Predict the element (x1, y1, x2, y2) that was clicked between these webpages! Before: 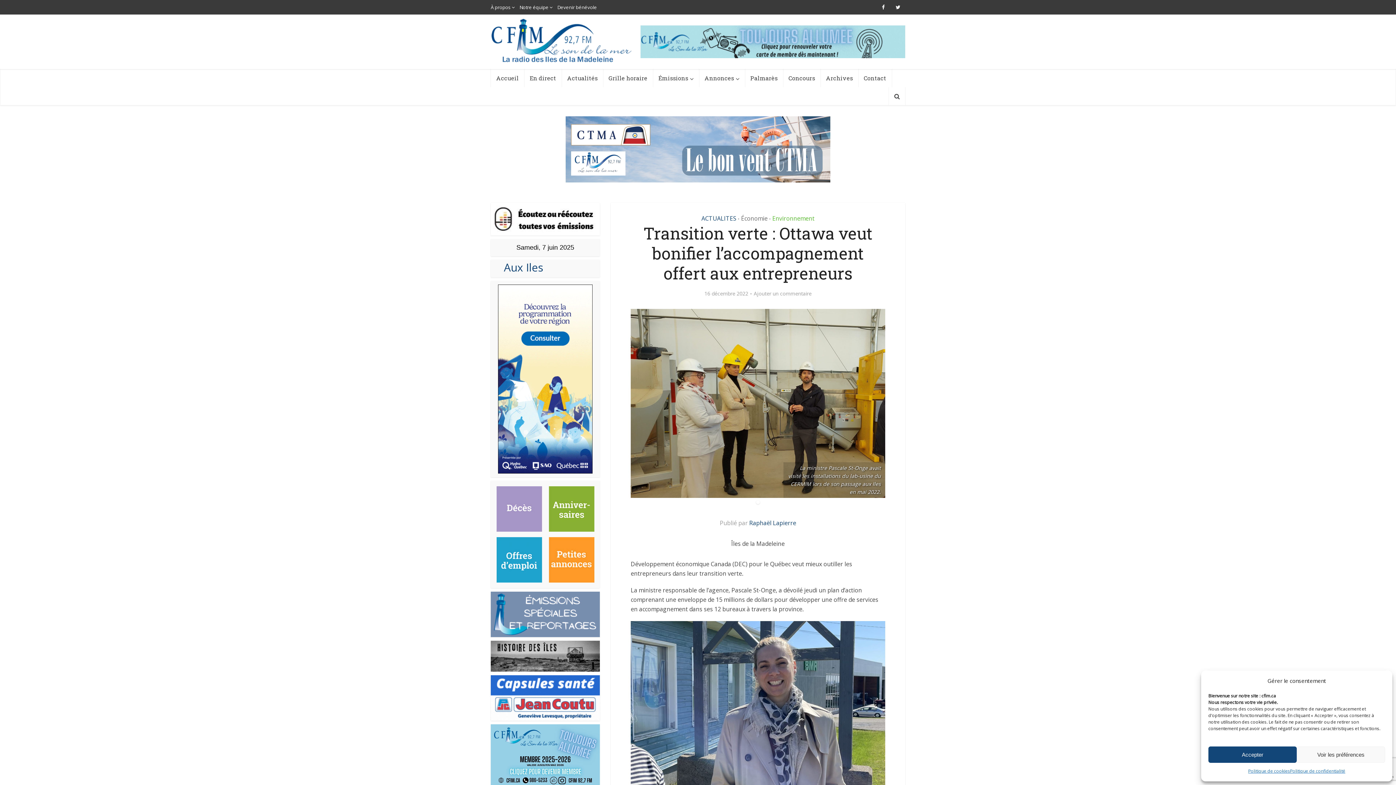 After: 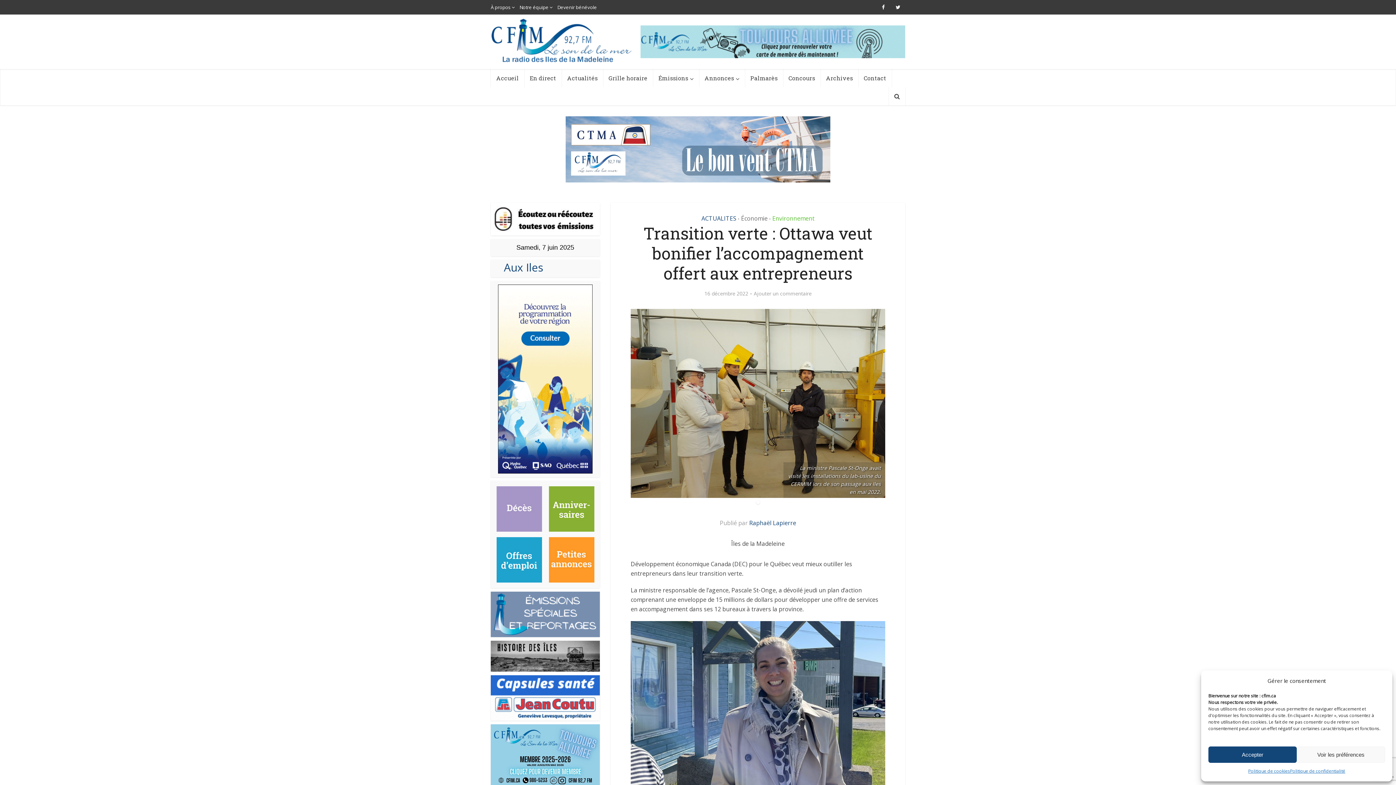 Action: bbox: (498, 375, 592, 382)